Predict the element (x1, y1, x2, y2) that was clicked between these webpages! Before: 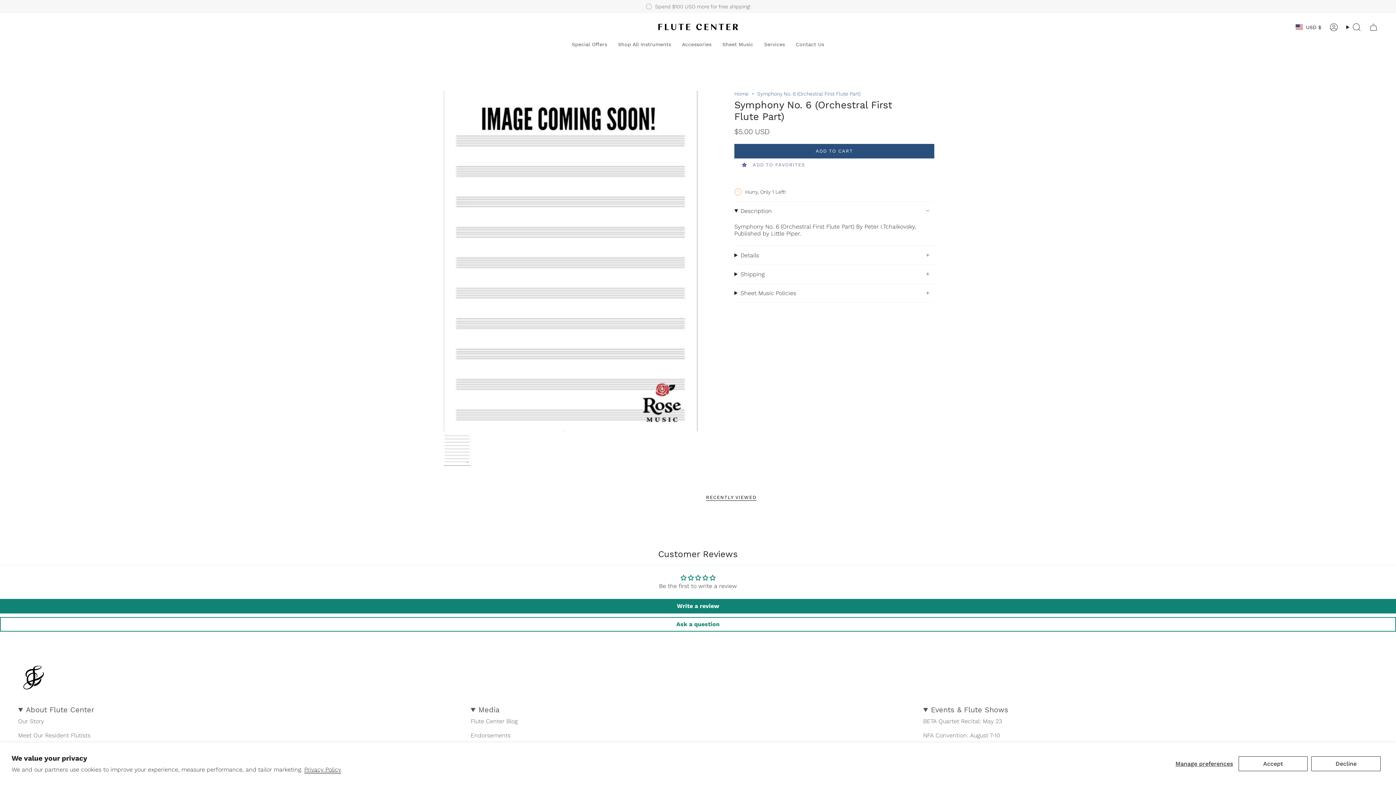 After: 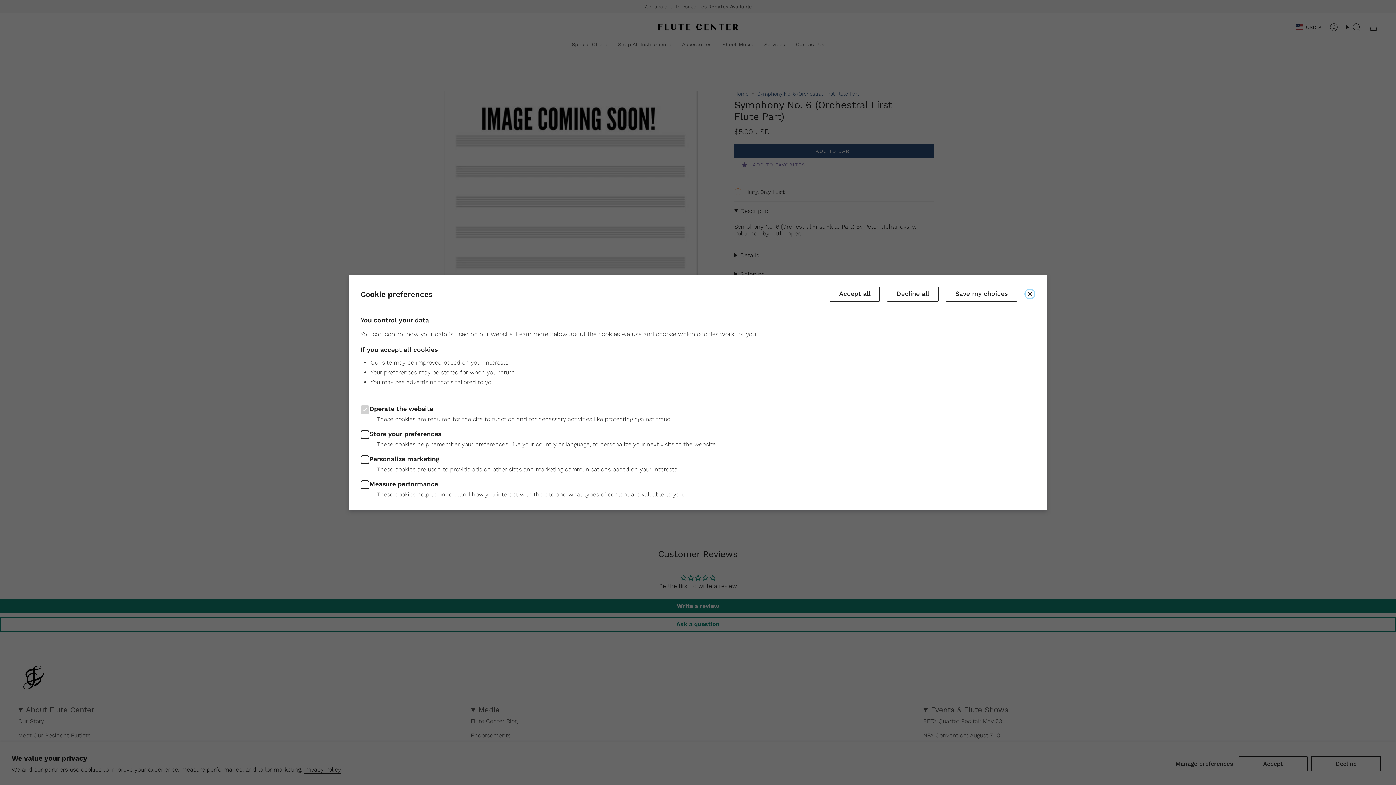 Action: bbox: (1173, 756, 1235, 771) label: Manage preferences